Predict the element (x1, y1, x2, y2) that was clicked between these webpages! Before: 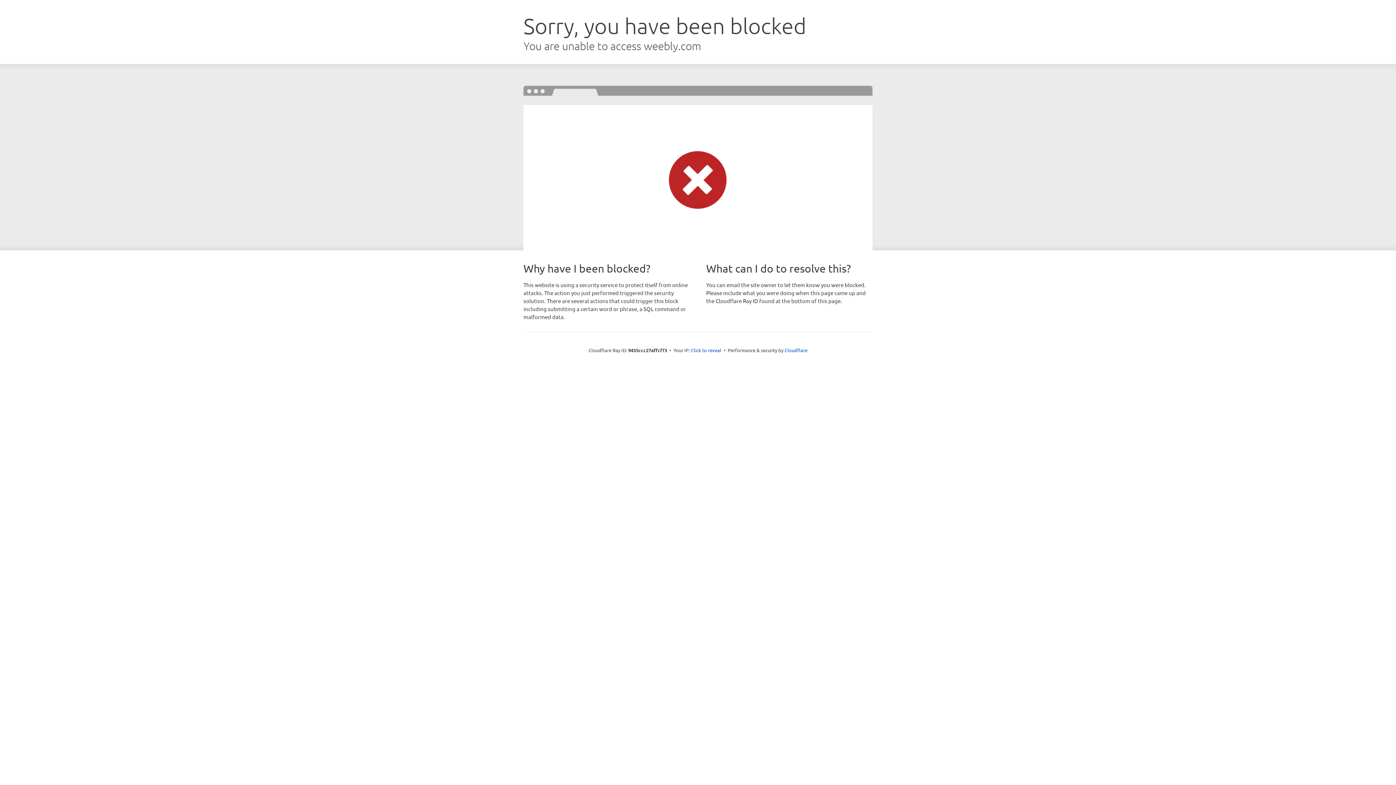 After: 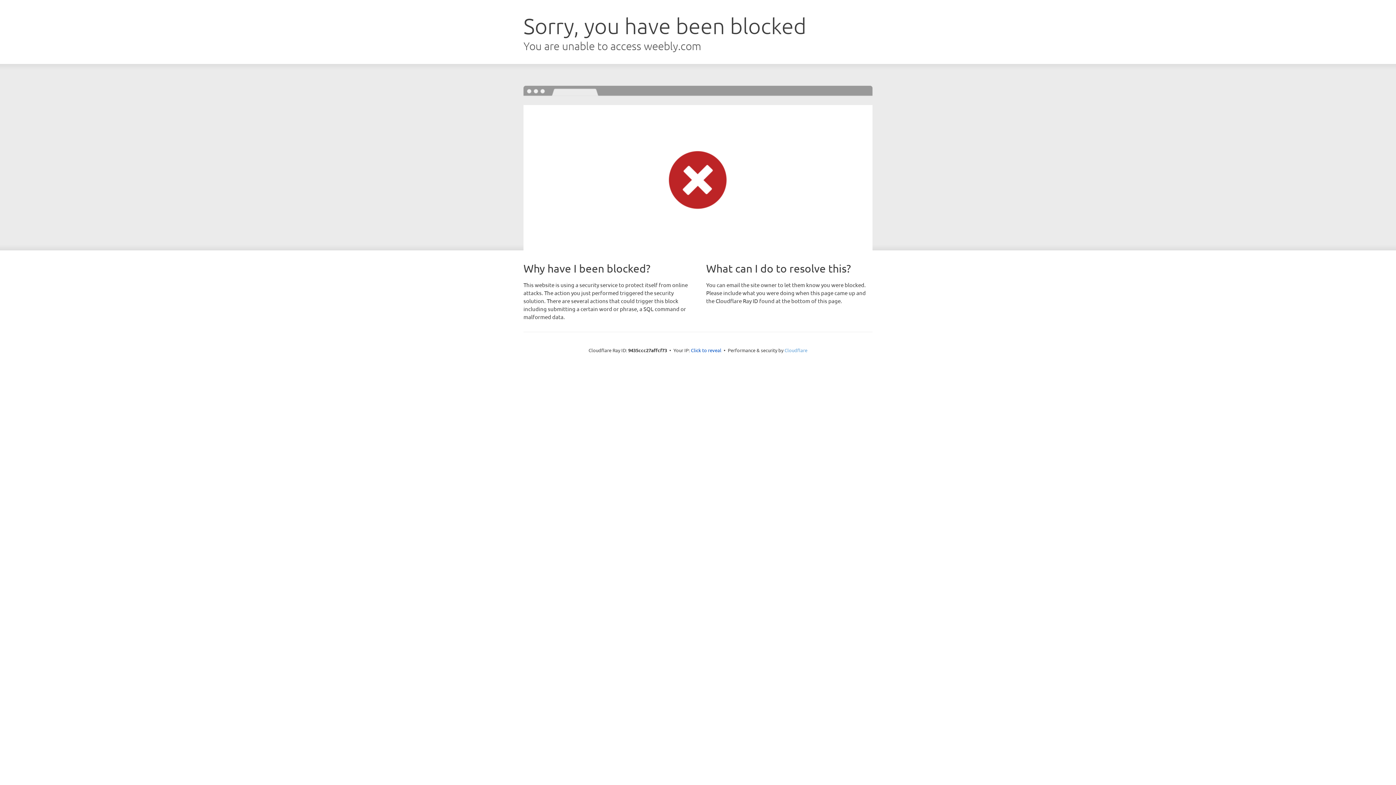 Action: bbox: (784, 347, 807, 353) label: Cloudflare